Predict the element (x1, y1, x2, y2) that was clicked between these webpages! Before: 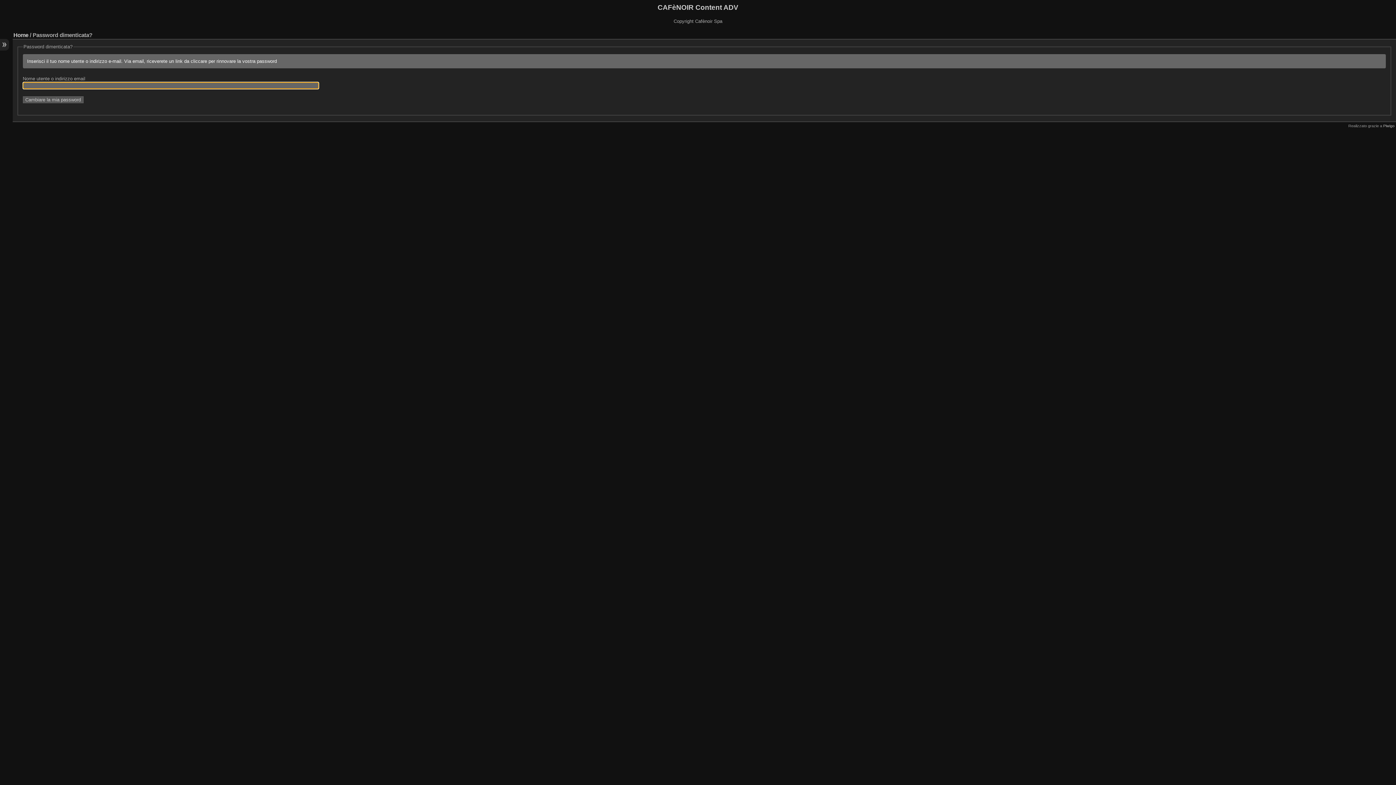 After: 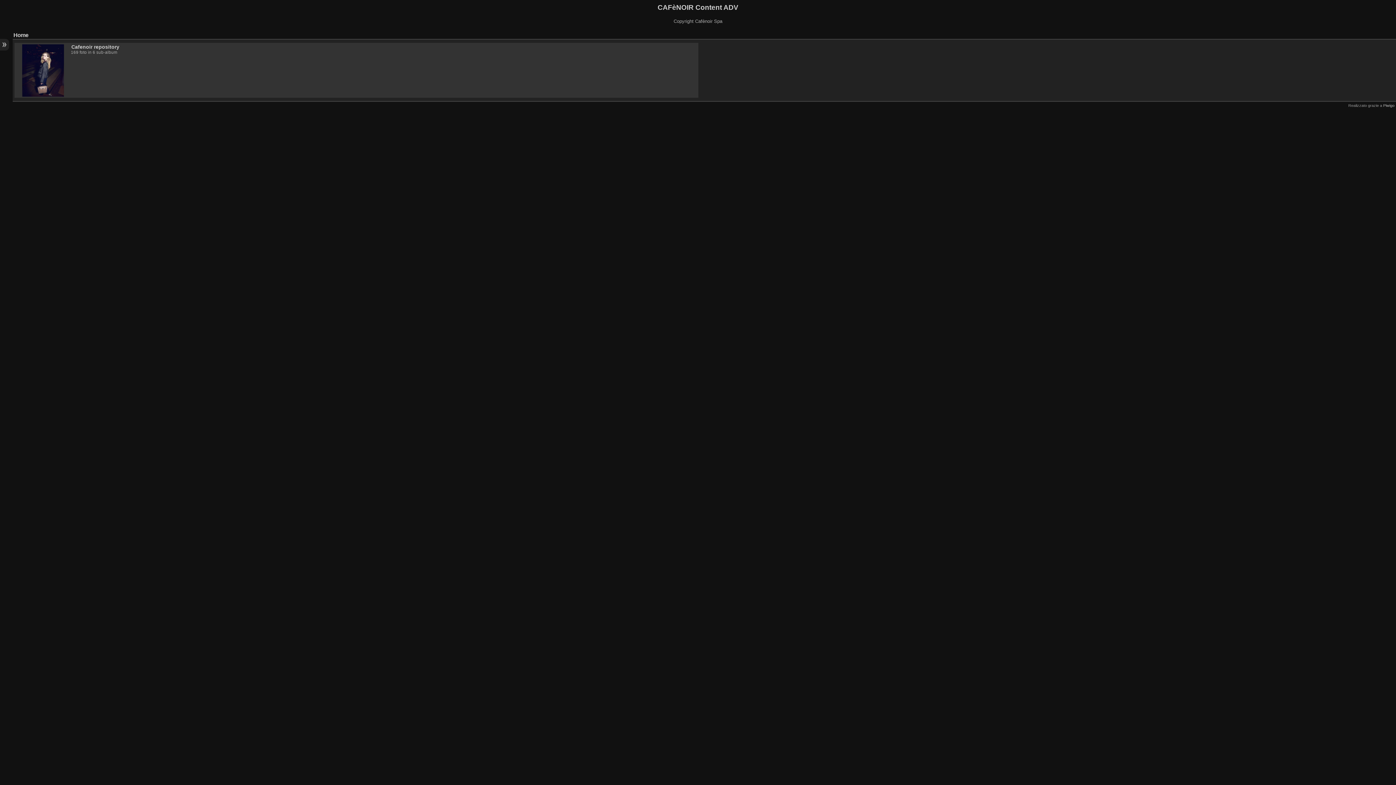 Action: bbox: (13, 31, 28, 38) label: Home